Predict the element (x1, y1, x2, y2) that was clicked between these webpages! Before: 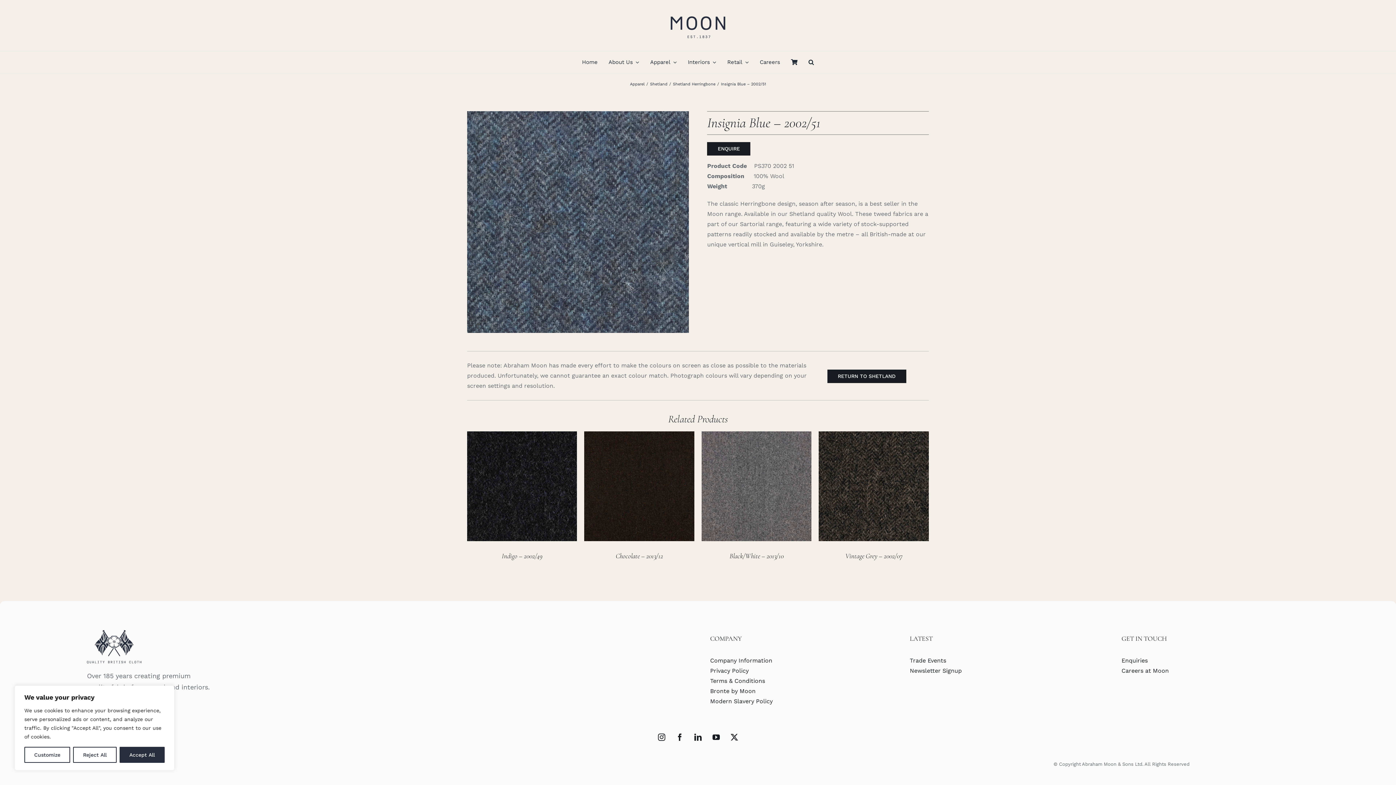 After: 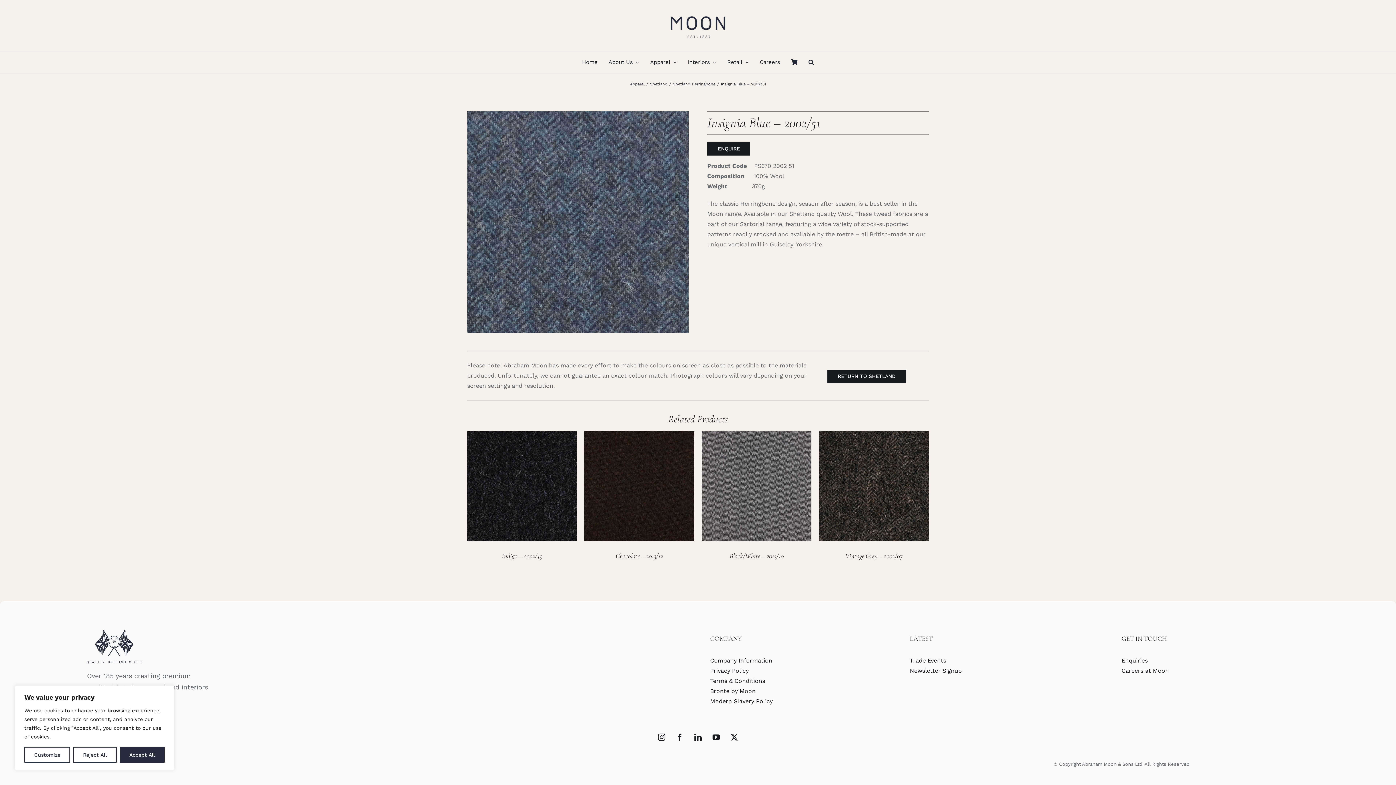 Action: bbox: (710, 698, 772, 705) label: Modern Slavery Policy